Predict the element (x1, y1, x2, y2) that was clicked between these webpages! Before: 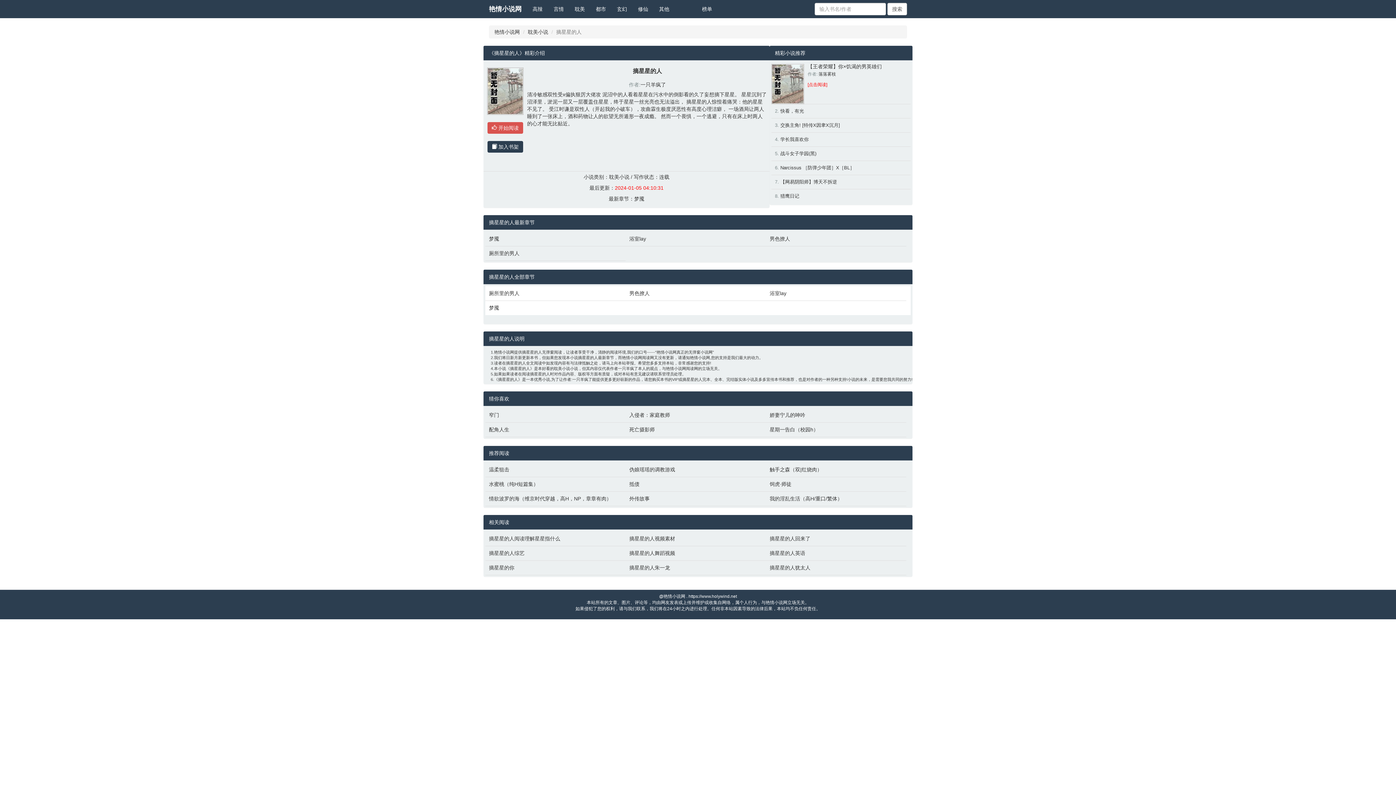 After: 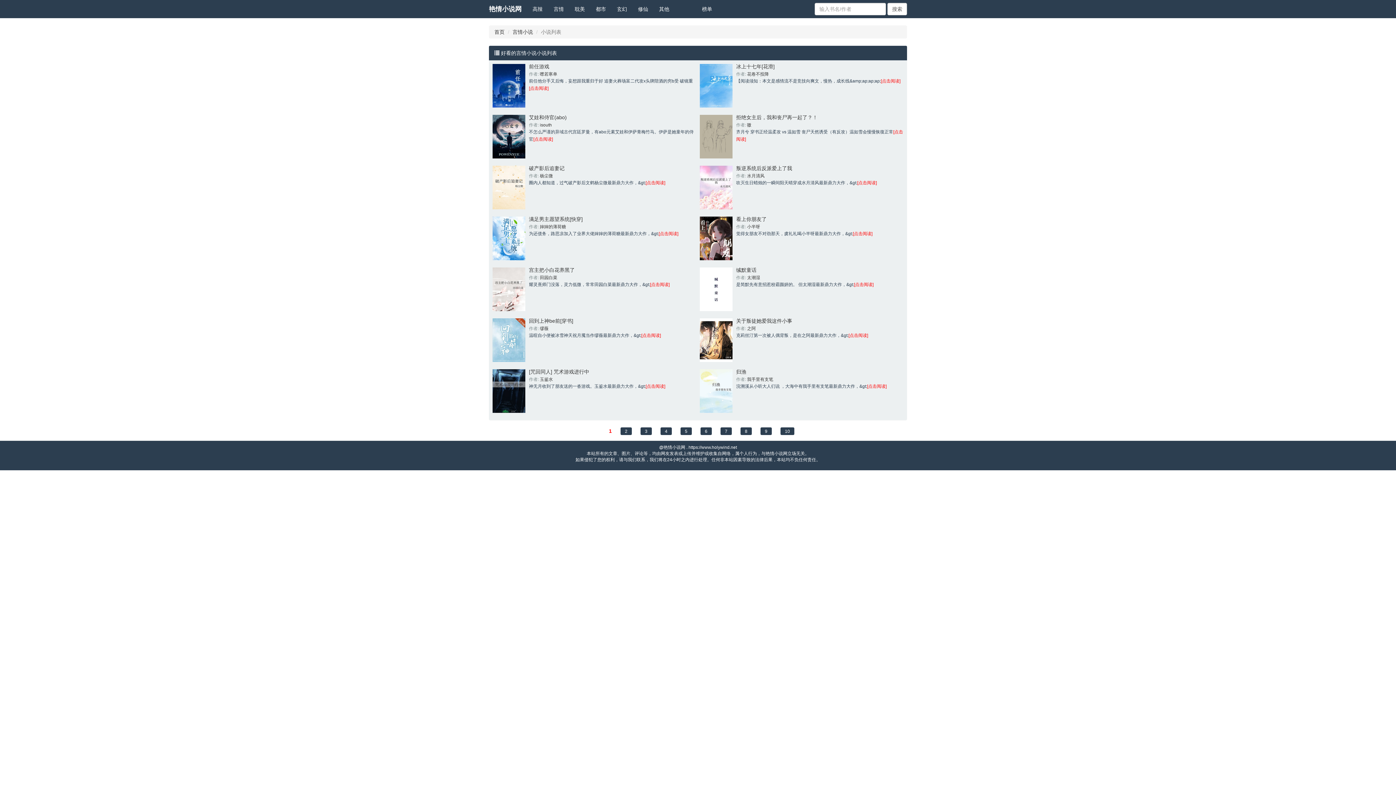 Action: bbox: (548, 0, 569, 18) label: 言情